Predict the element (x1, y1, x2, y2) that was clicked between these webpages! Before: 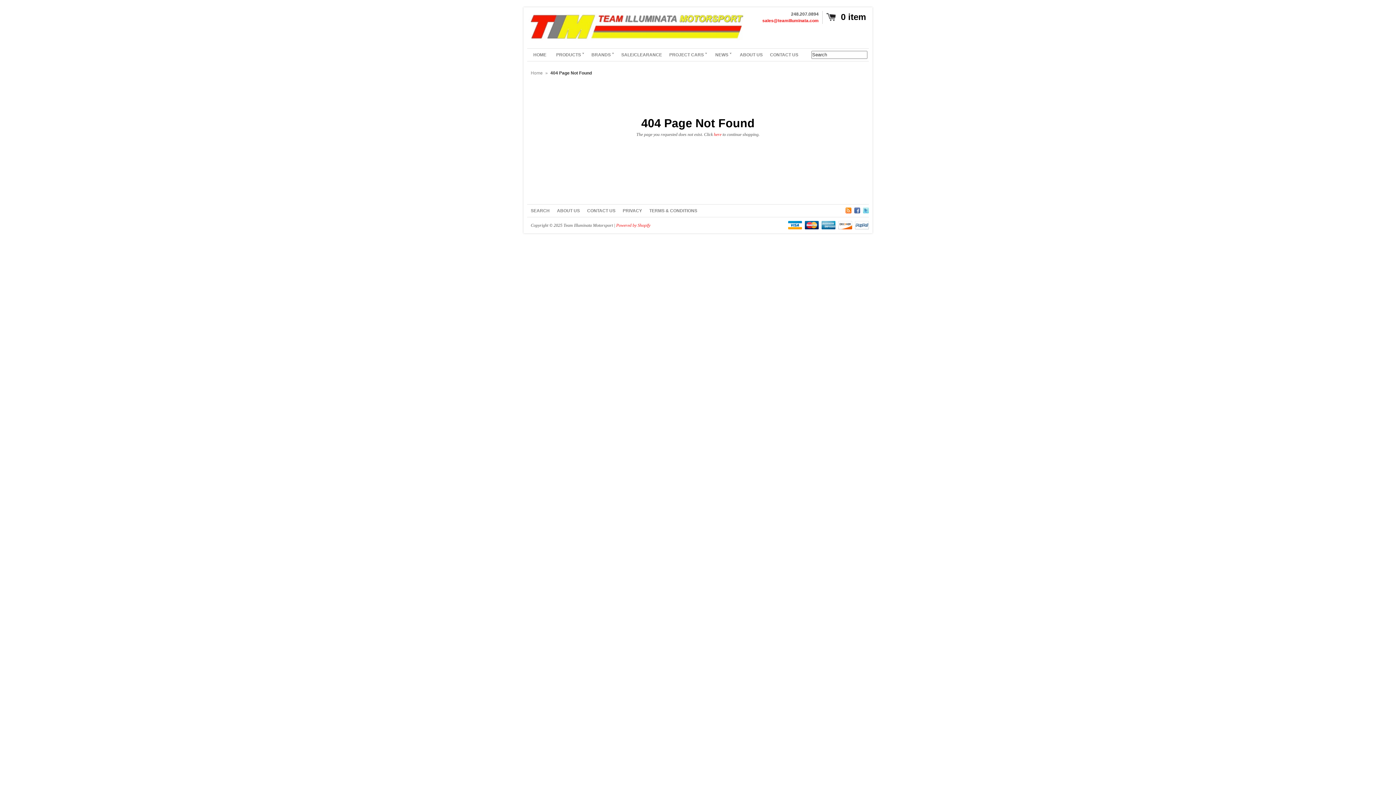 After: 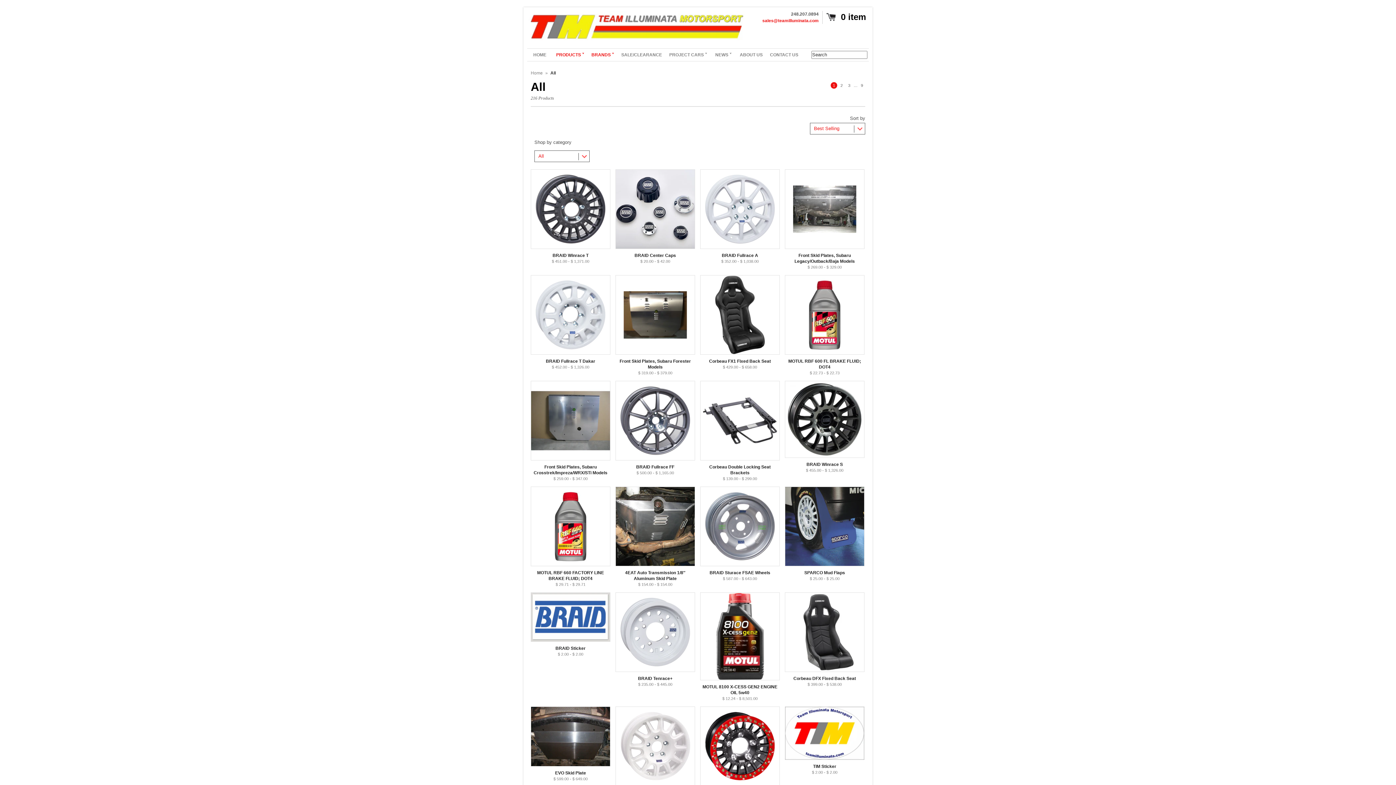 Action: bbox: (552, 48, 588, 61) label: PRODUCTS ˅